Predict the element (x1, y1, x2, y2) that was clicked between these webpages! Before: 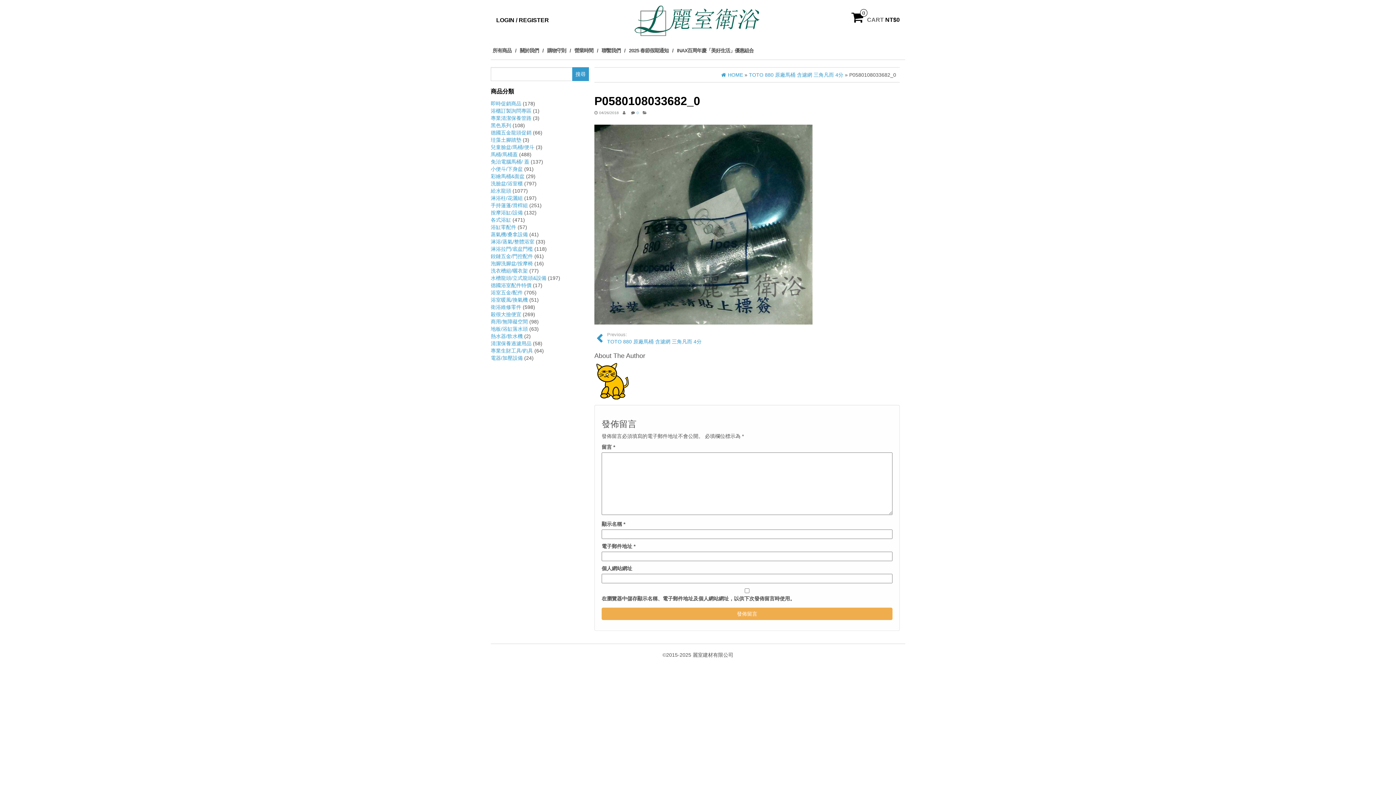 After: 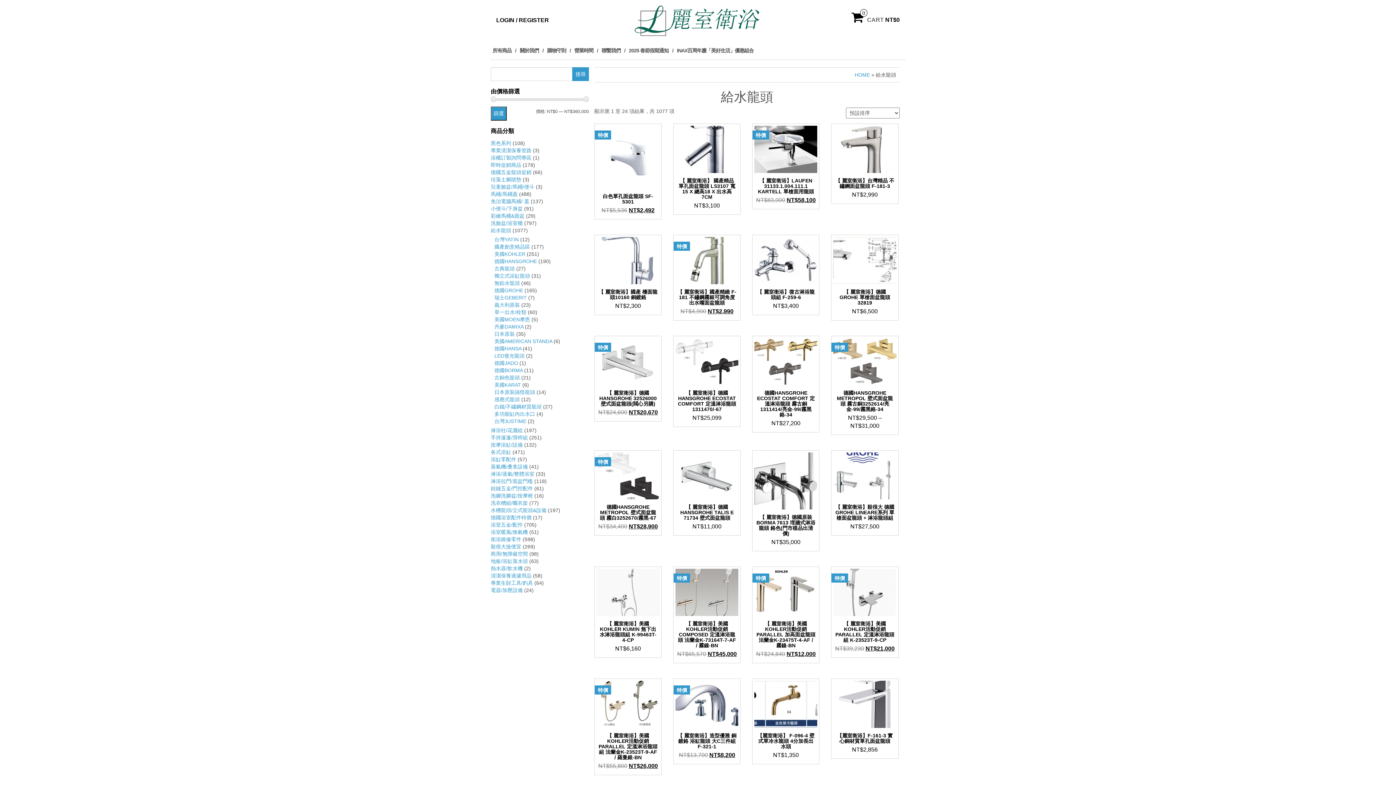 Action: label: 給水龍頭 bbox: (490, 187, 511, 193)